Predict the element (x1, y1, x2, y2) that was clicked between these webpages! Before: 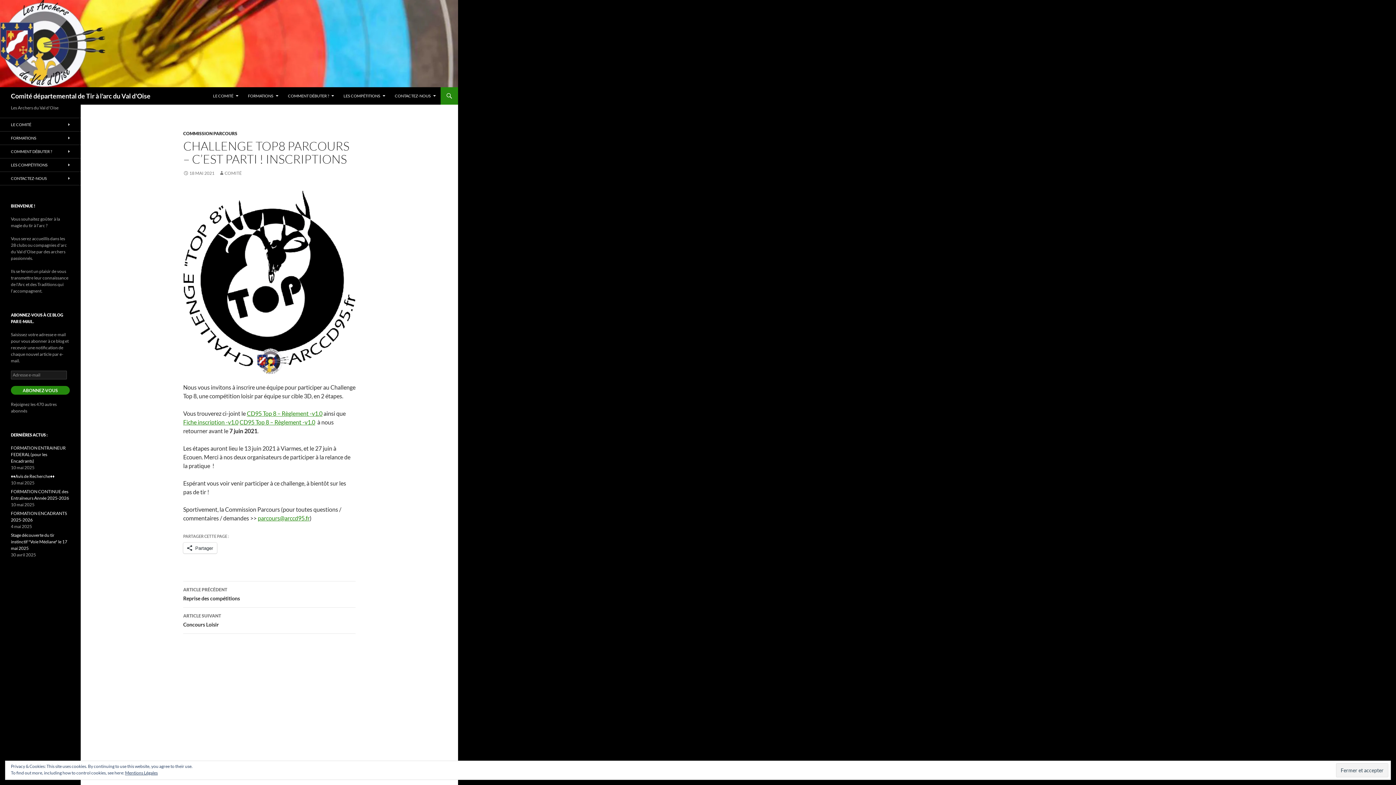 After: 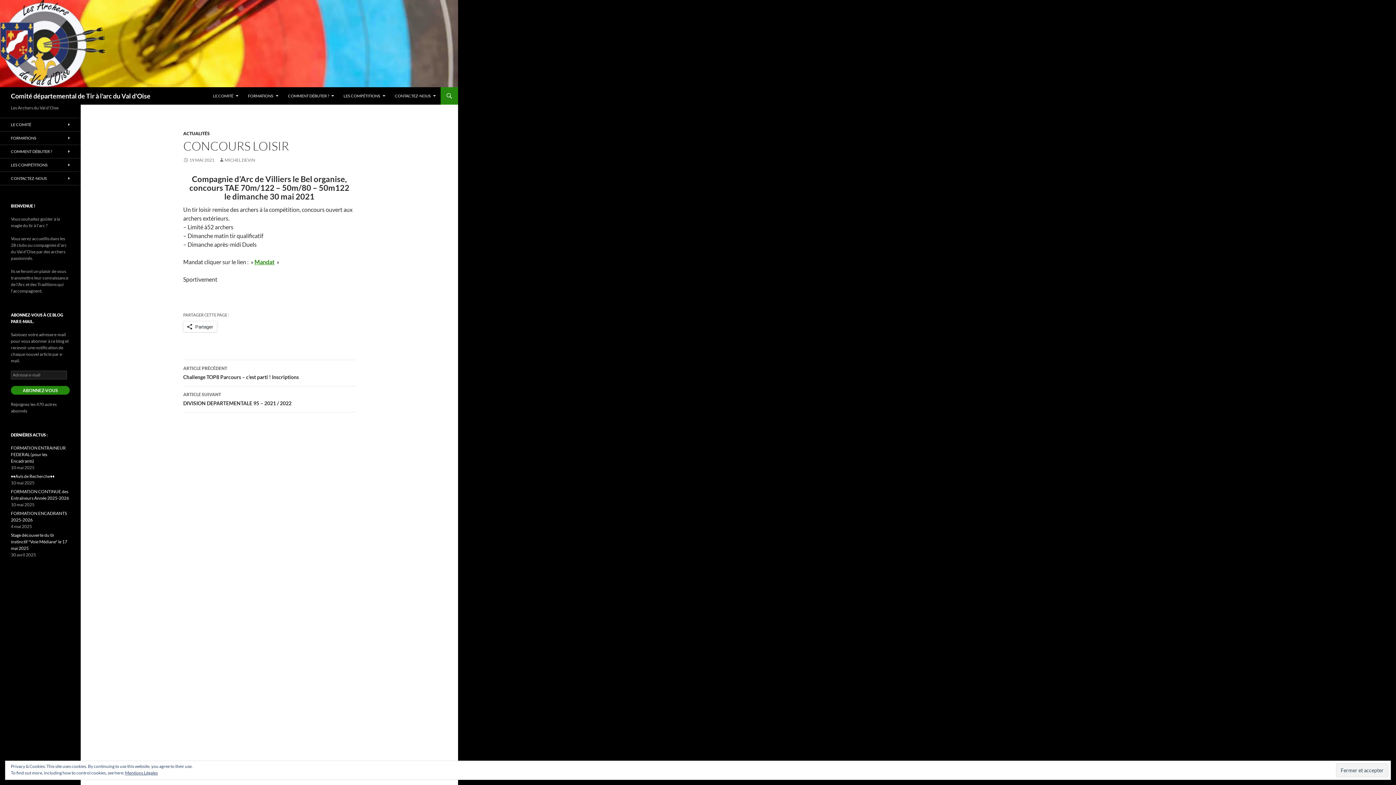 Action: label: ARTICLE SUIVANT
Concours Loisir bbox: (183, 608, 355, 634)